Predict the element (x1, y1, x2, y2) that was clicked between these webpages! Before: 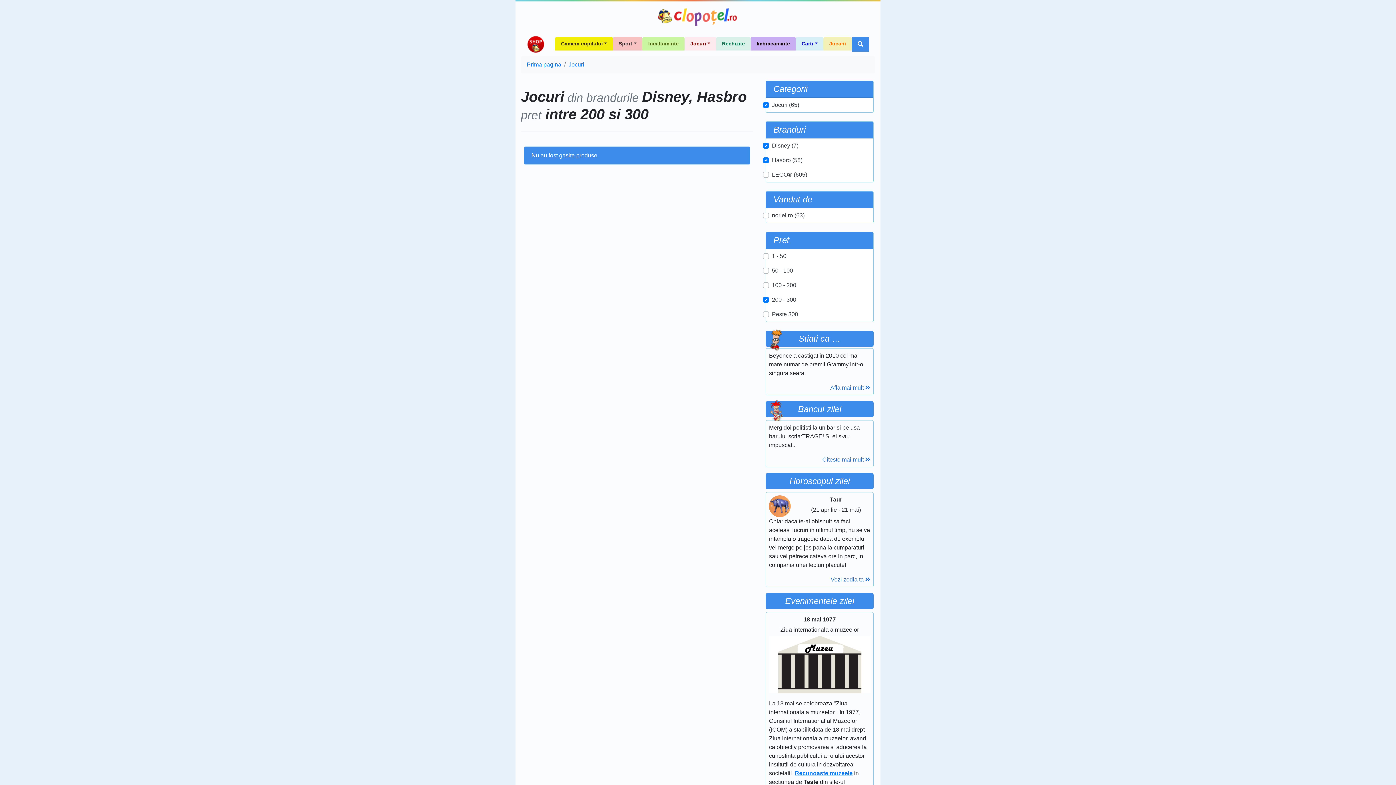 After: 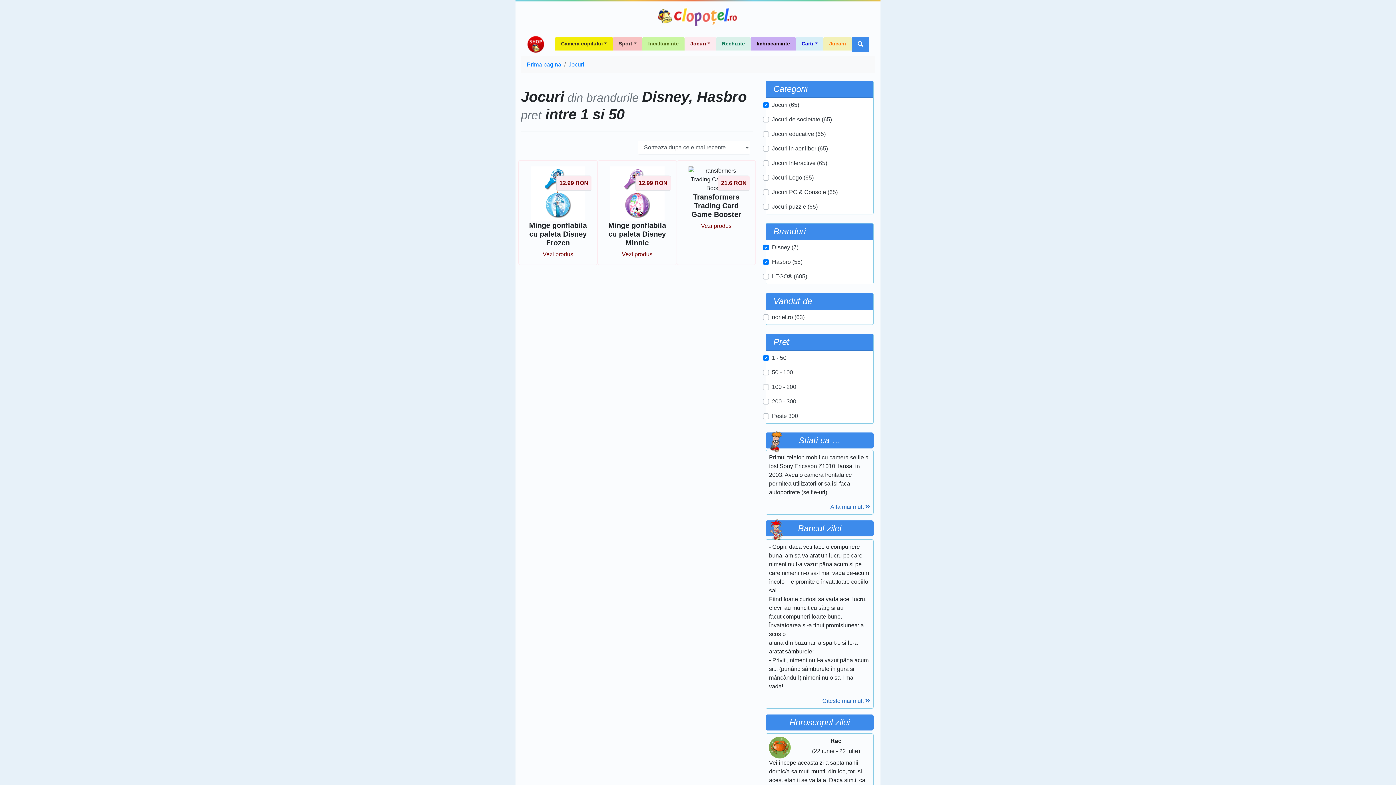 Action: bbox: (772, 253, 786, 259) label: 1 - 50